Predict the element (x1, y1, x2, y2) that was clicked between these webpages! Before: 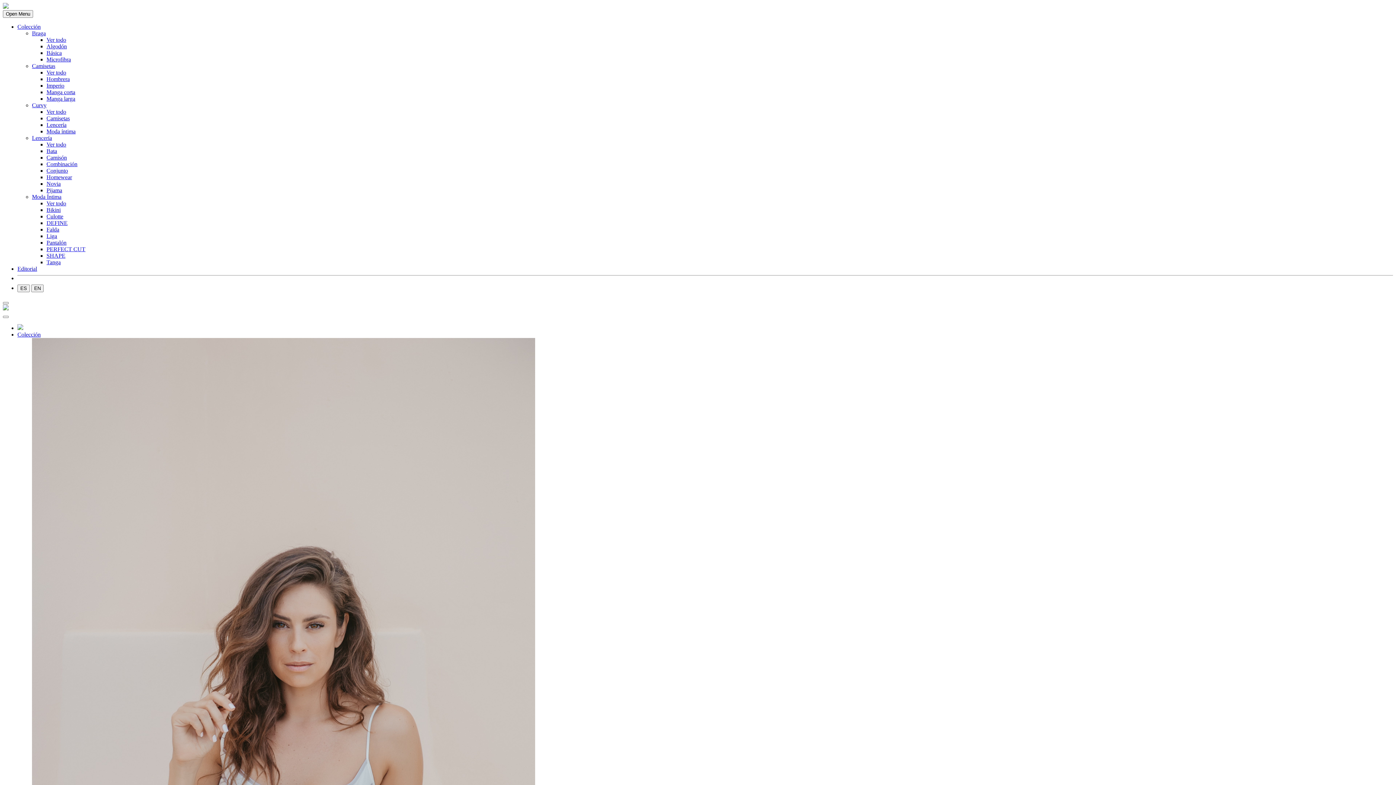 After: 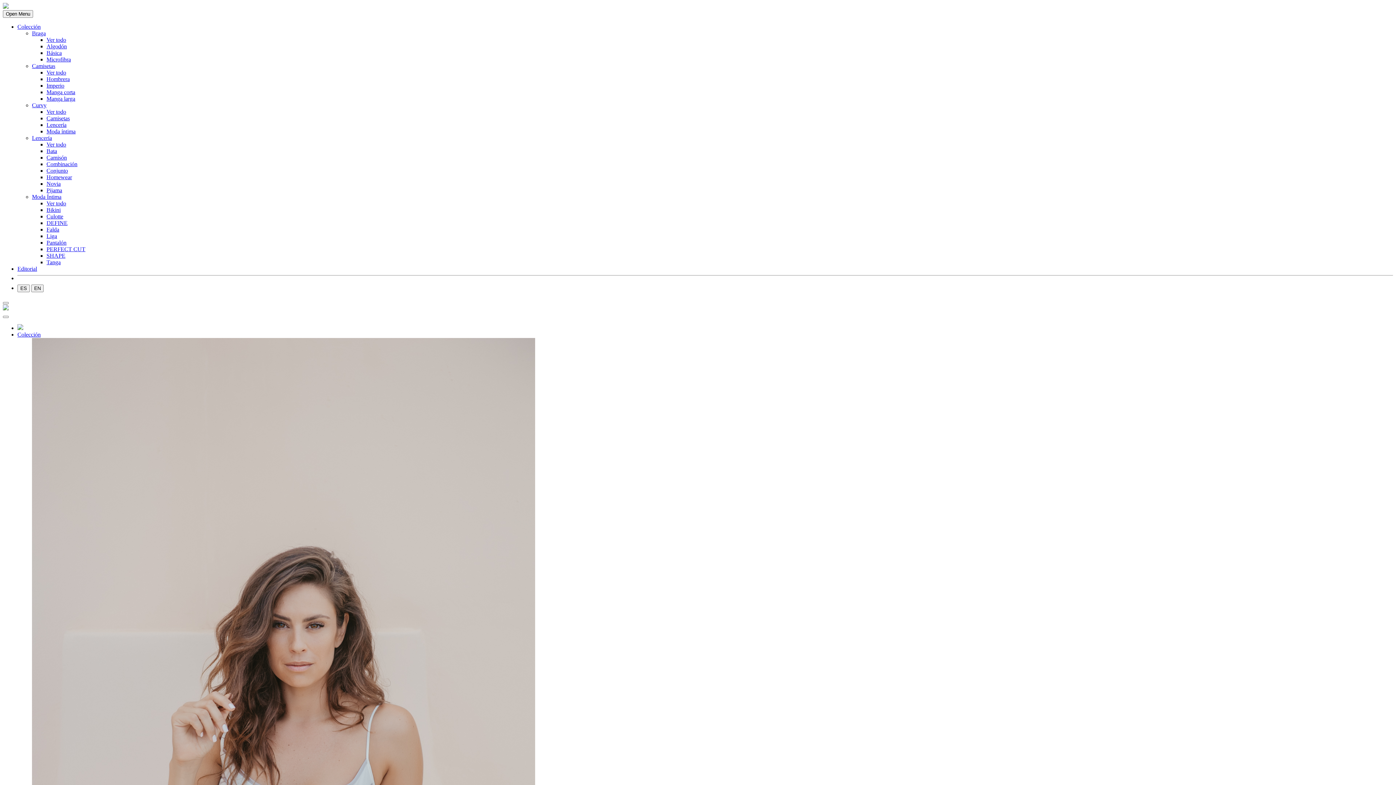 Action: label: Básica bbox: (46, 49, 61, 56)